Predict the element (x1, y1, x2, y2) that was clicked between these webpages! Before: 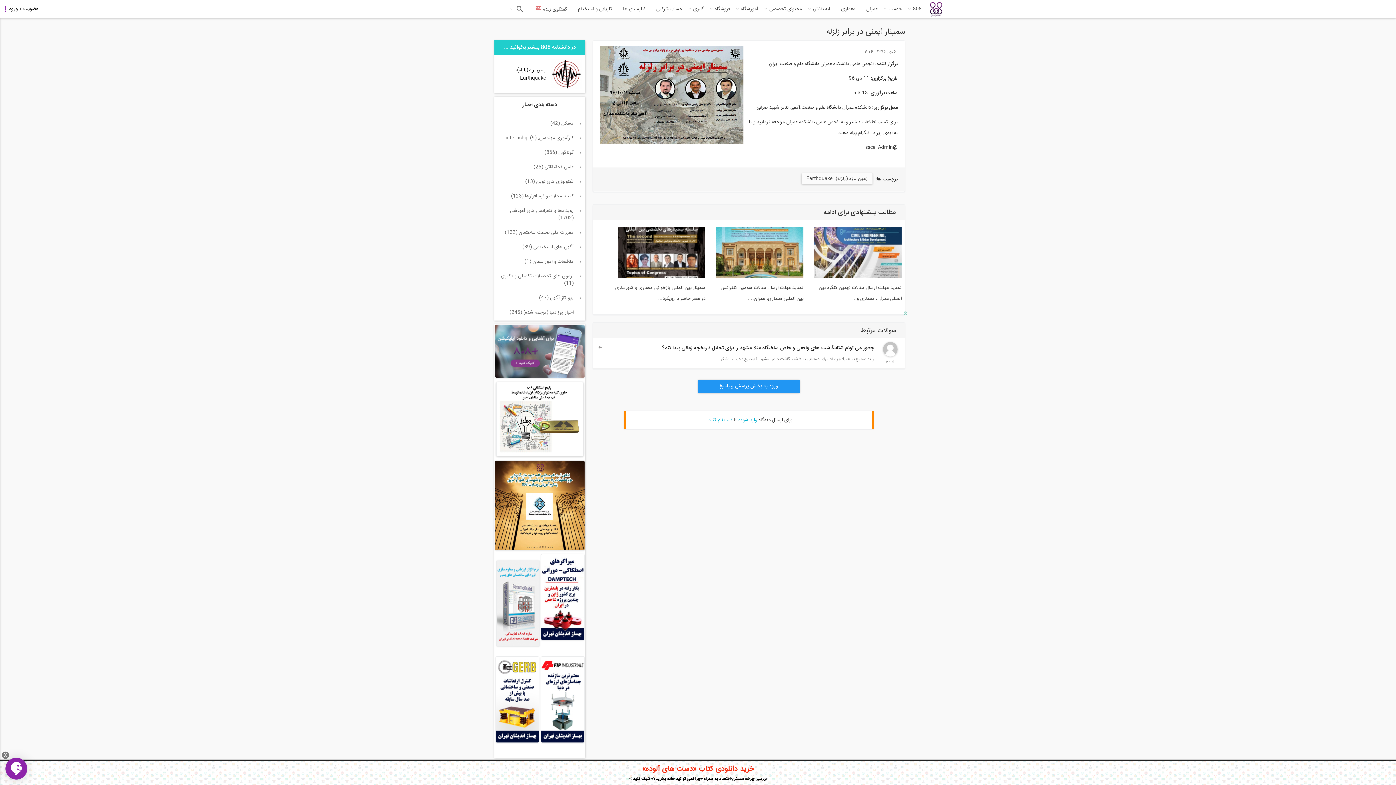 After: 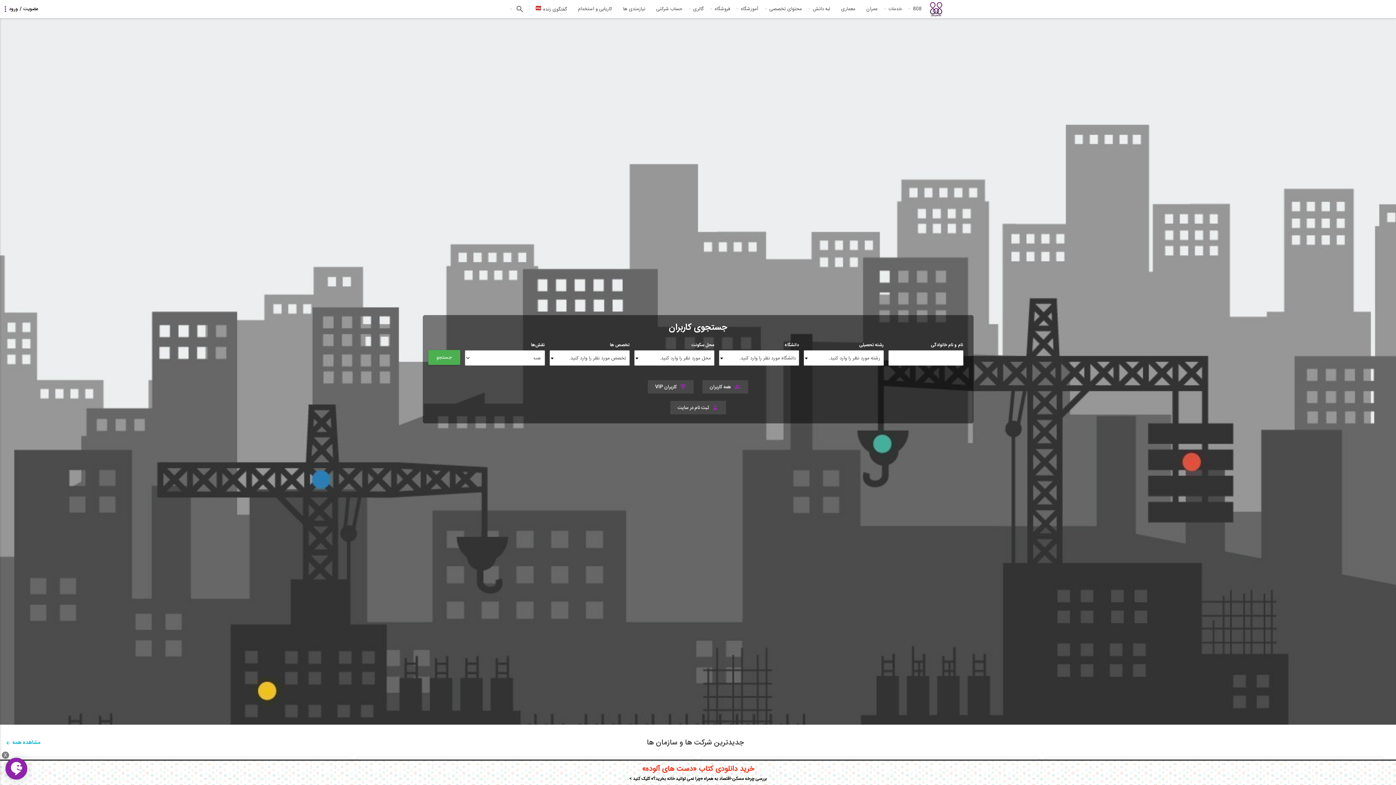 Action: label: 808 bbox: (907, 0, 927, 18)